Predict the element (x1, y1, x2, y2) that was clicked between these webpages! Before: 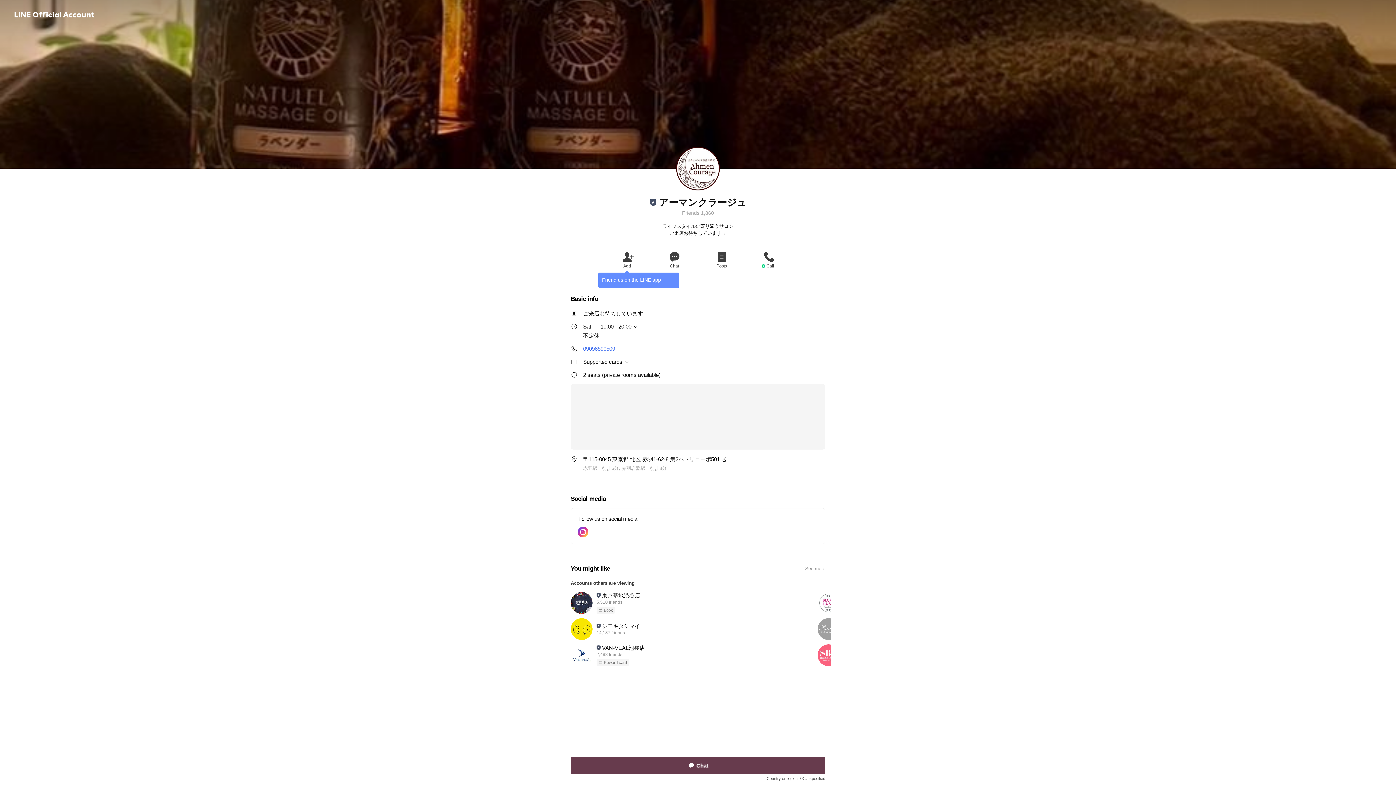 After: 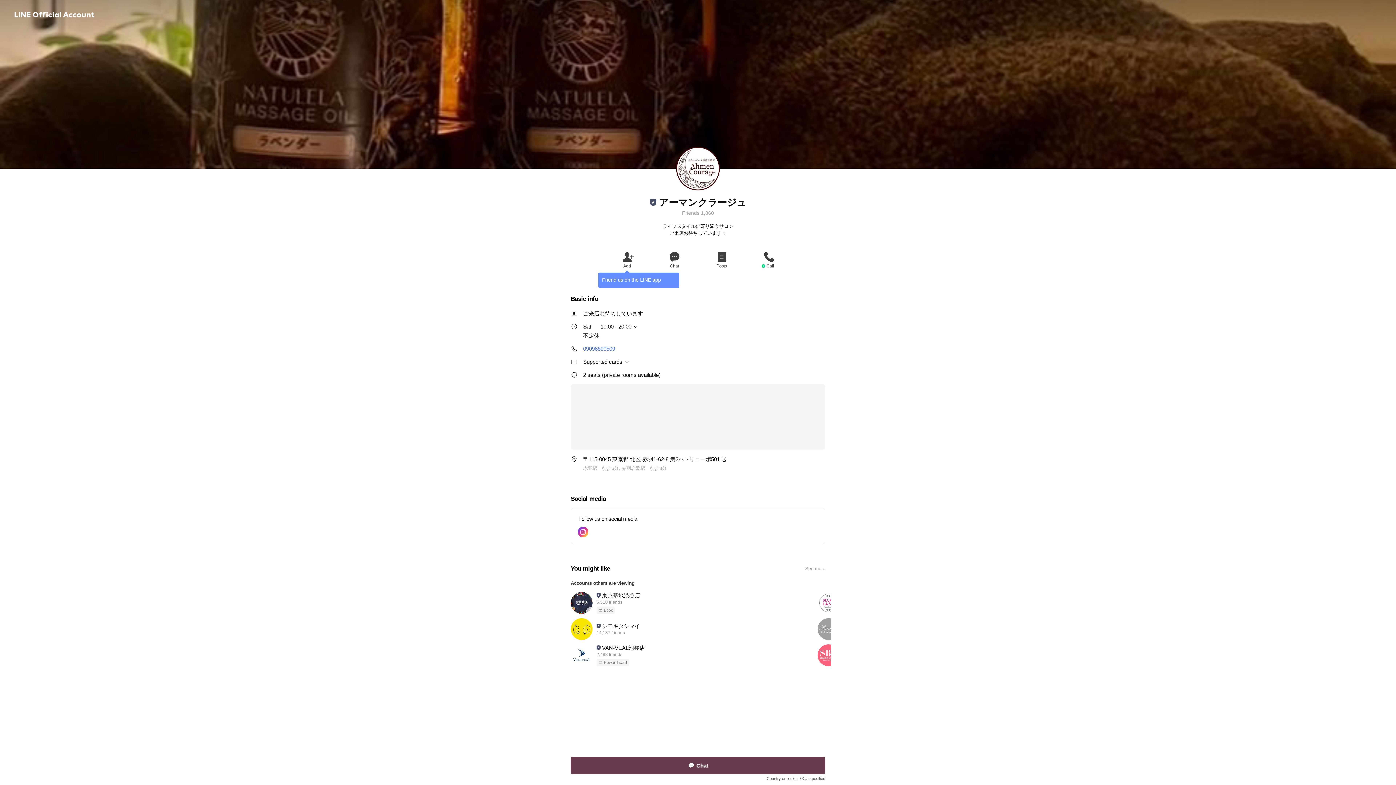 Action: bbox: (578, 527, 588, 537)